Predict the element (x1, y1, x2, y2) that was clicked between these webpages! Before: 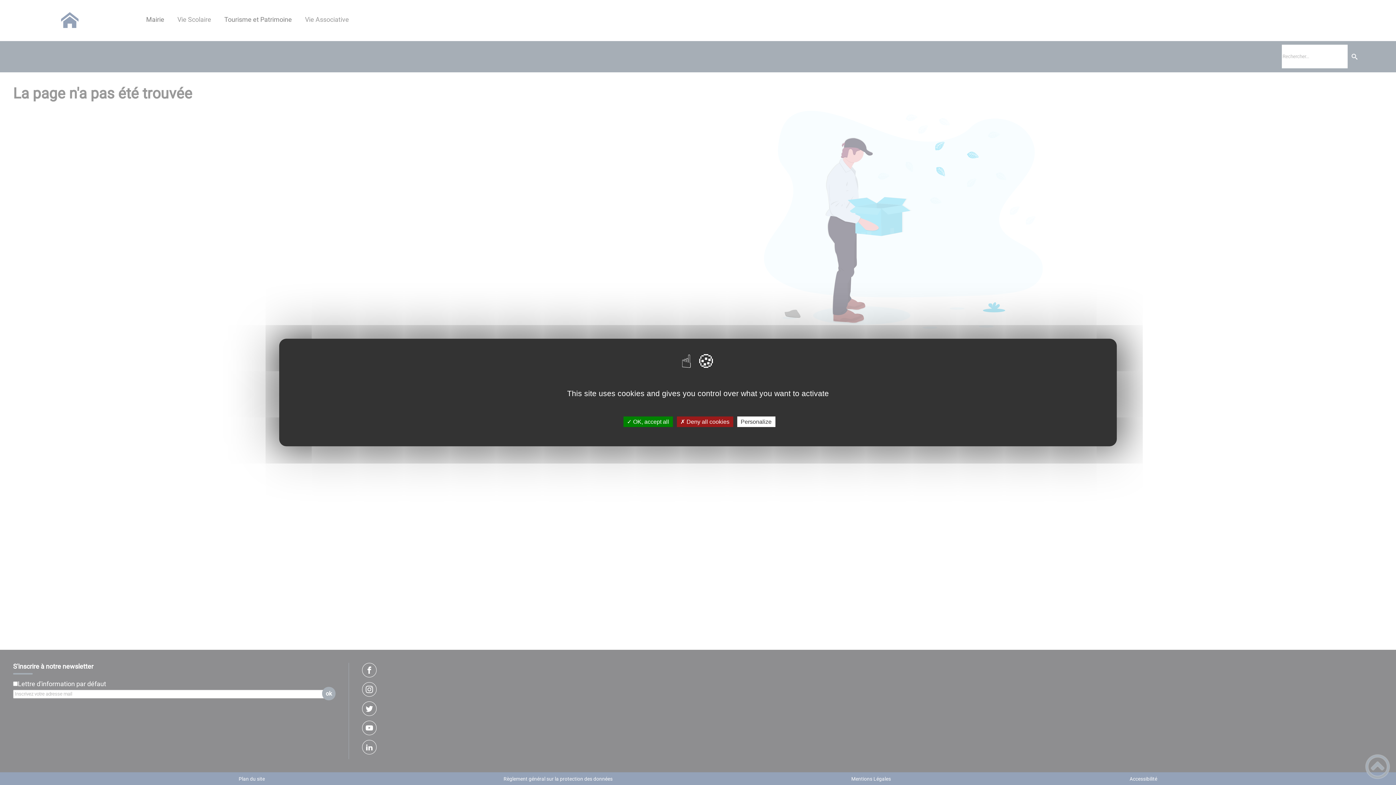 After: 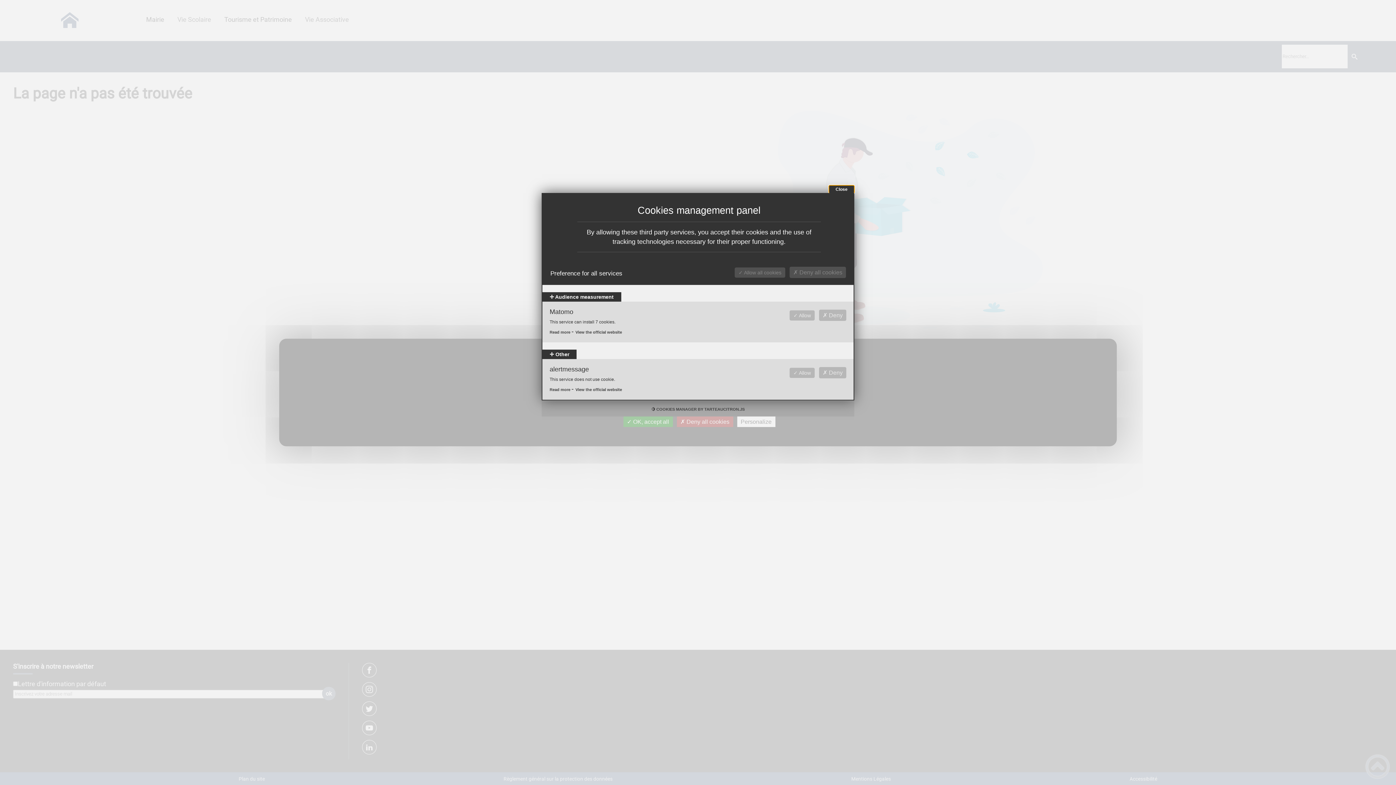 Action: label: Personalize bbox: (737, 416, 775, 427)